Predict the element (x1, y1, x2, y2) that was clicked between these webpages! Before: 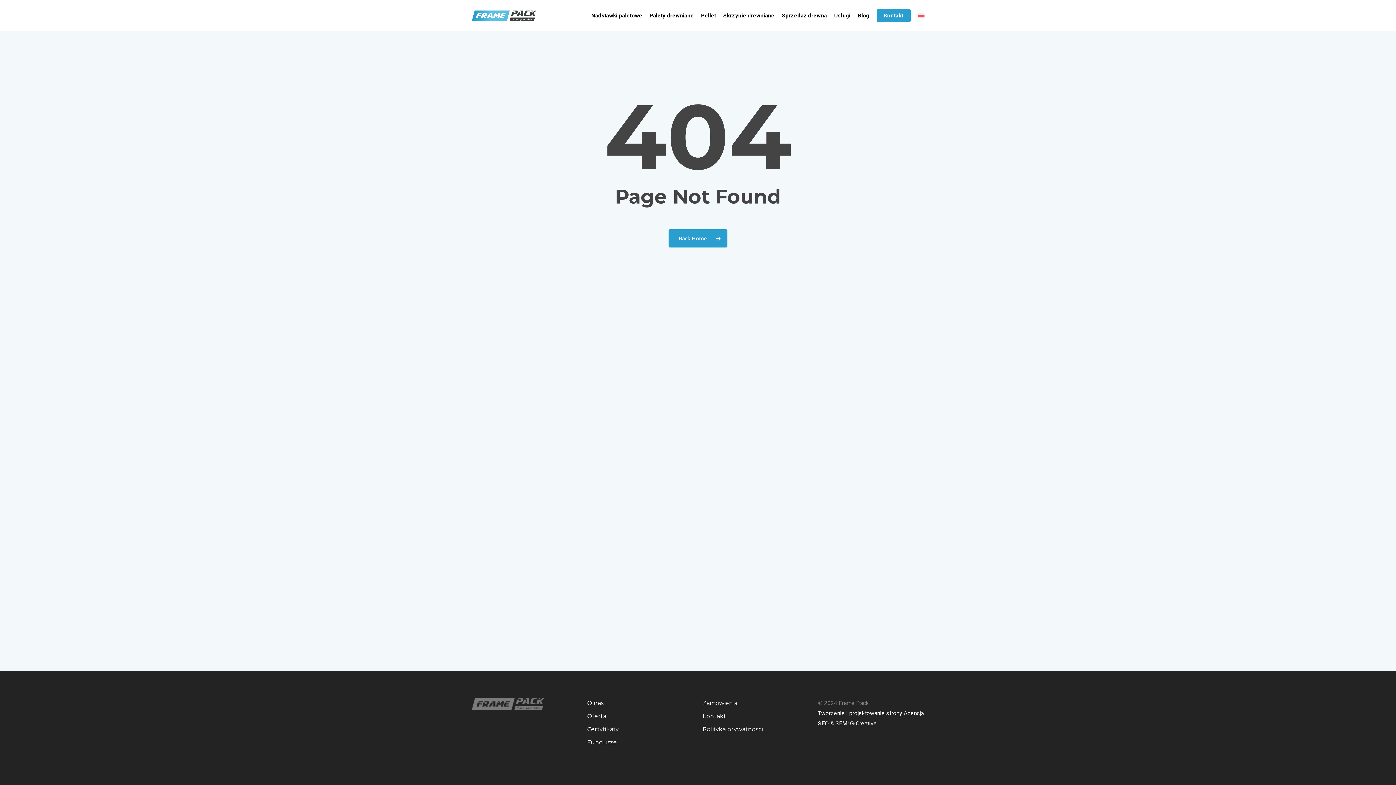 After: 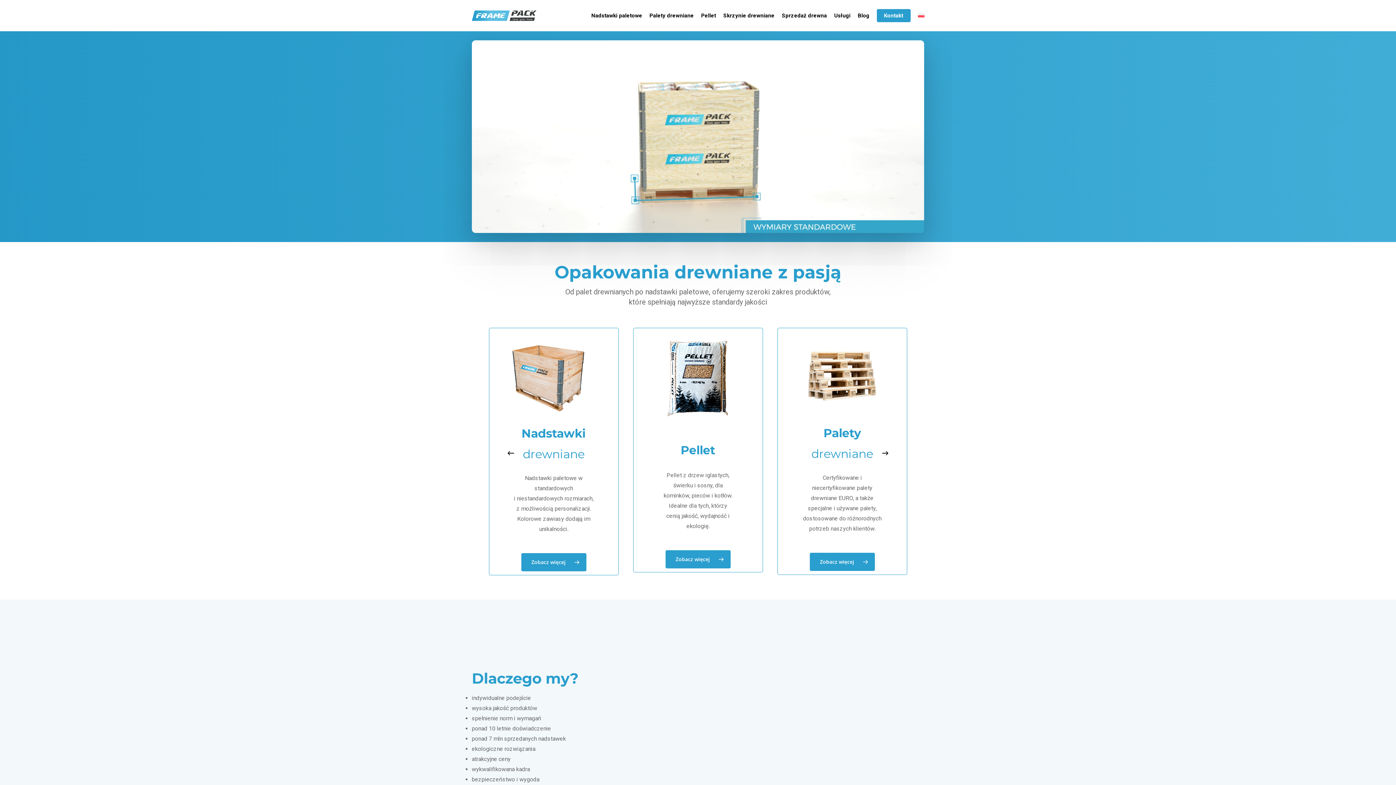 Action: bbox: (471, 10, 537, 21)